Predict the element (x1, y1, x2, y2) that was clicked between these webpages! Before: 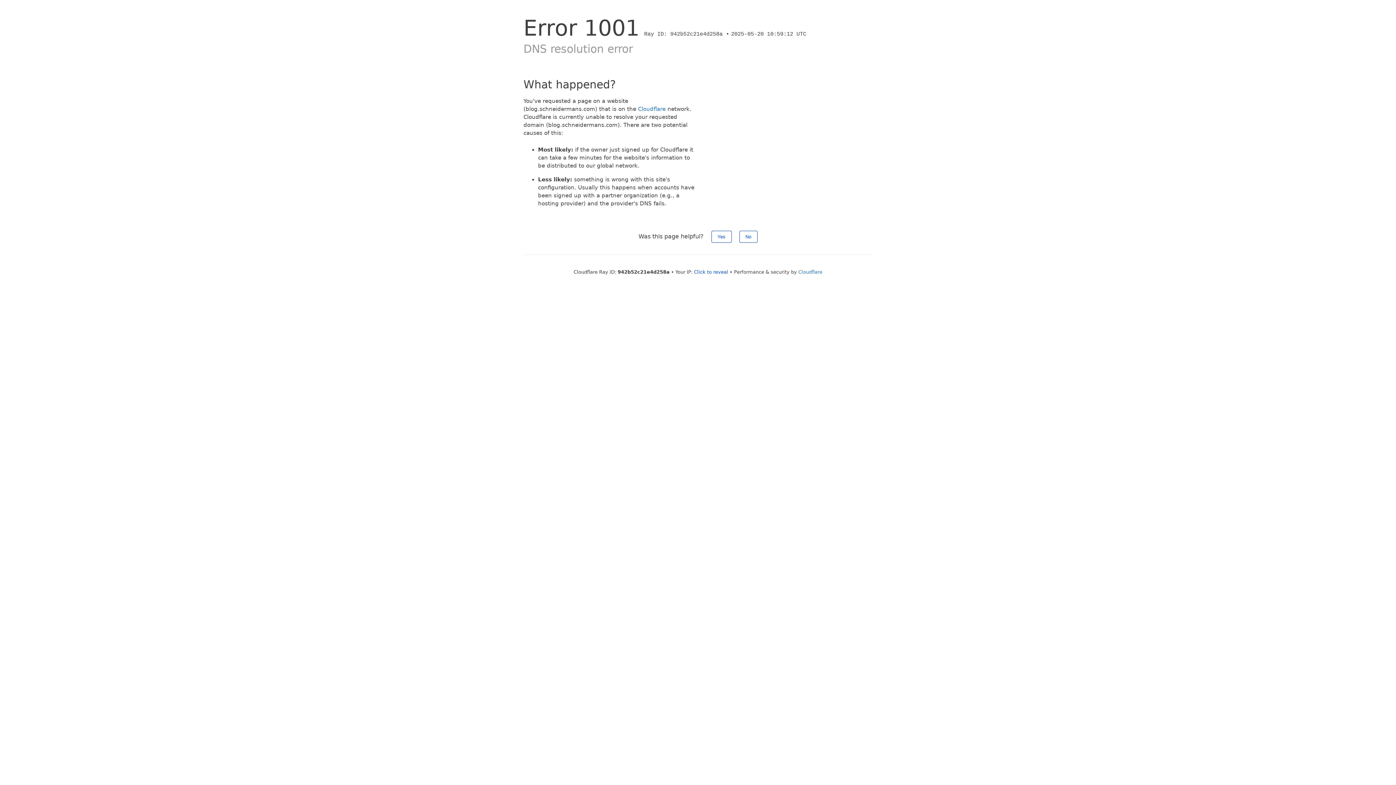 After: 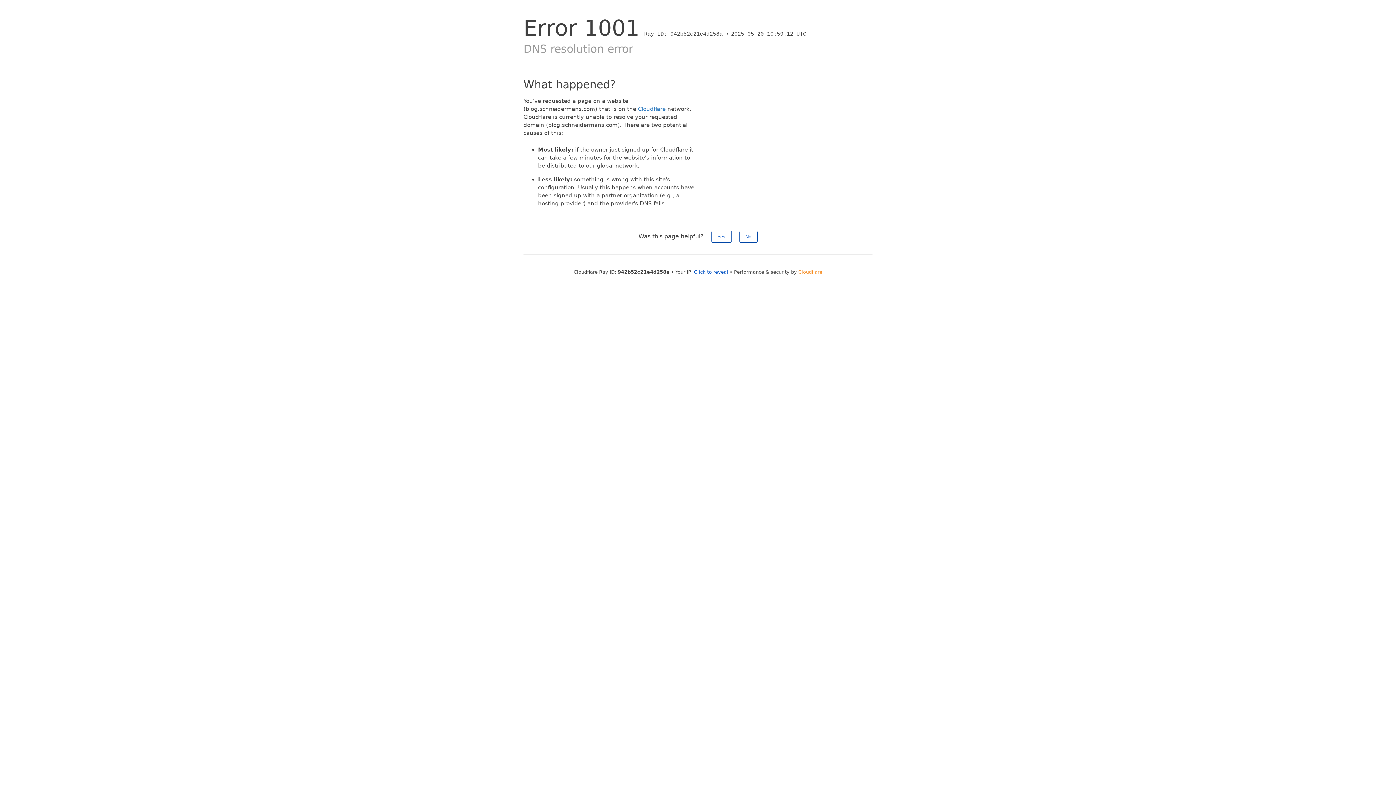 Action: bbox: (798, 269, 822, 274) label: Cloudflare